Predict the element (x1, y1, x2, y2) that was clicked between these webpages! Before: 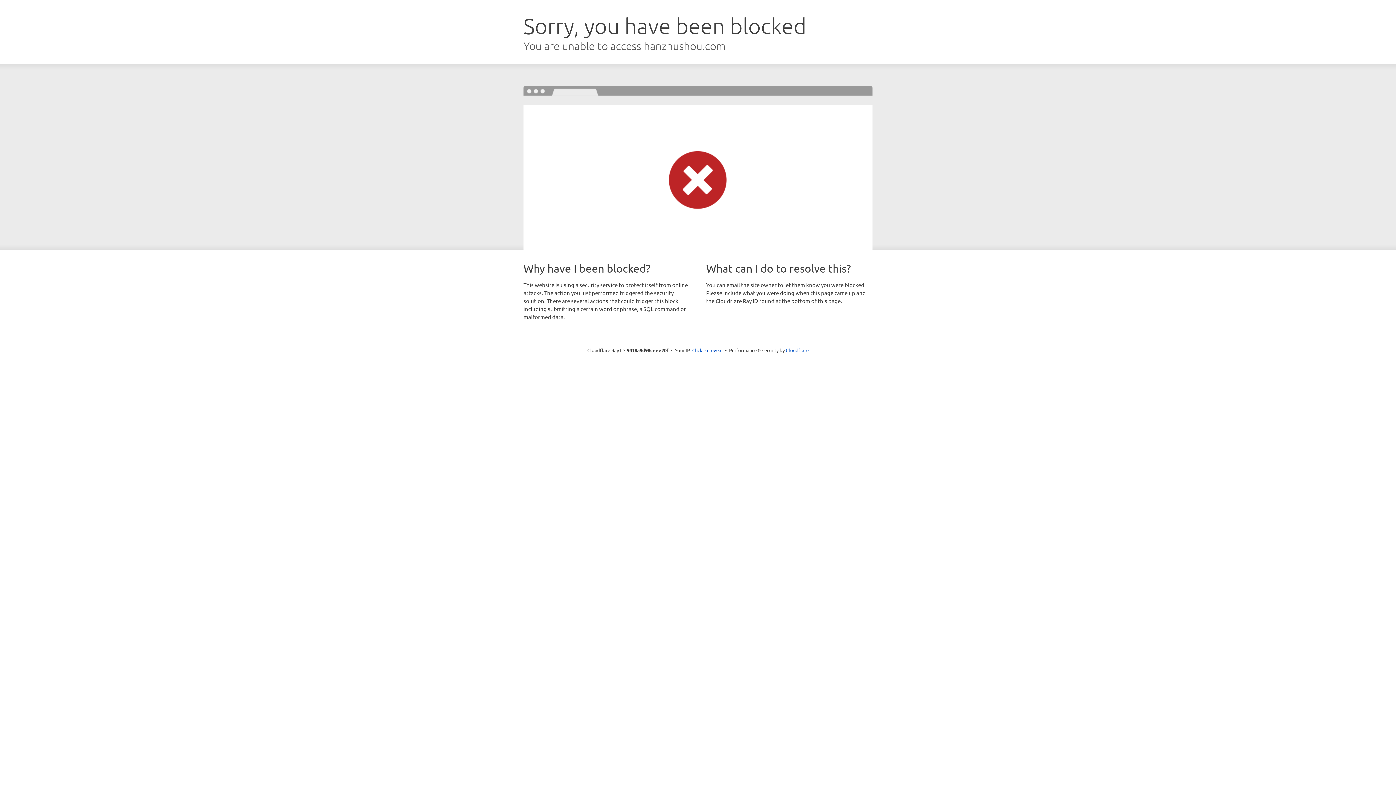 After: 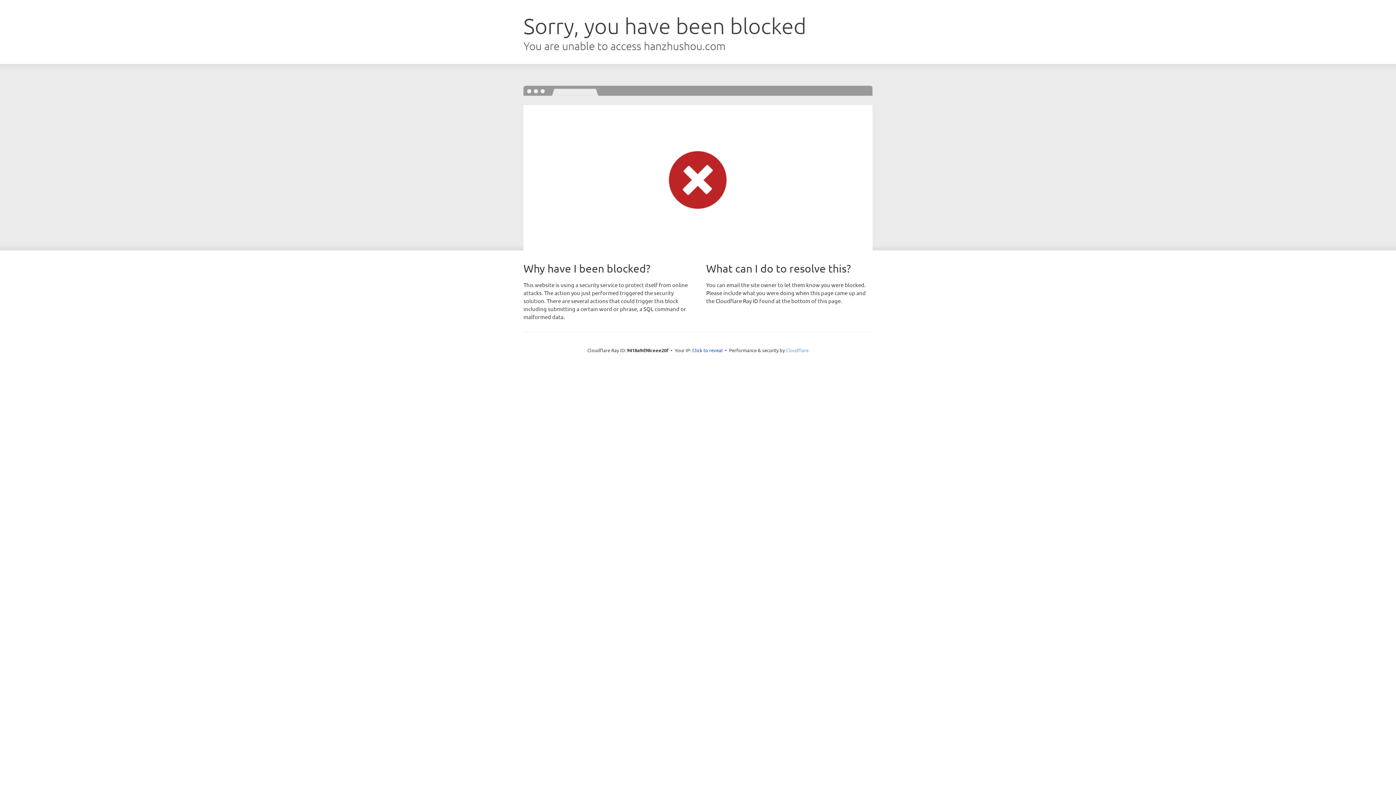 Action: bbox: (786, 347, 808, 353) label: Cloudflare